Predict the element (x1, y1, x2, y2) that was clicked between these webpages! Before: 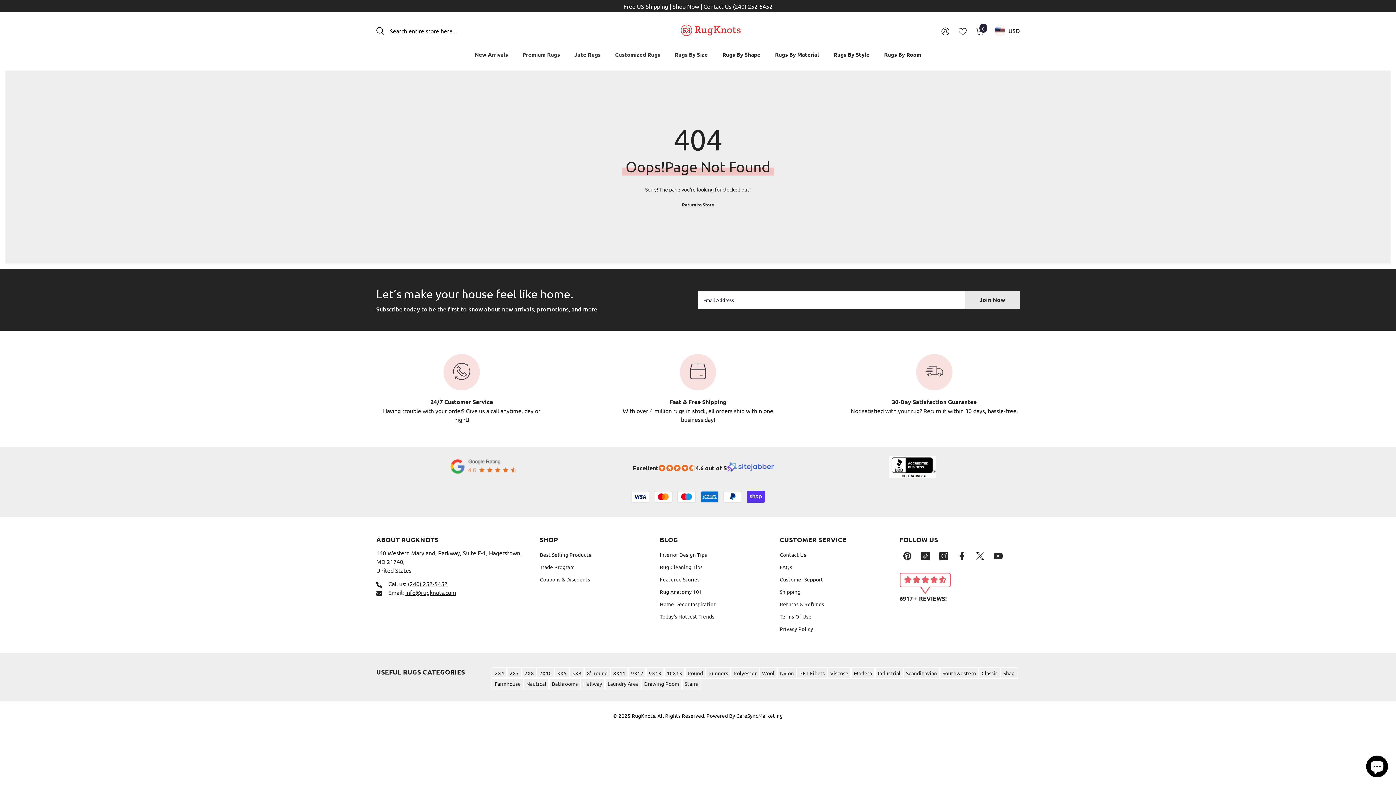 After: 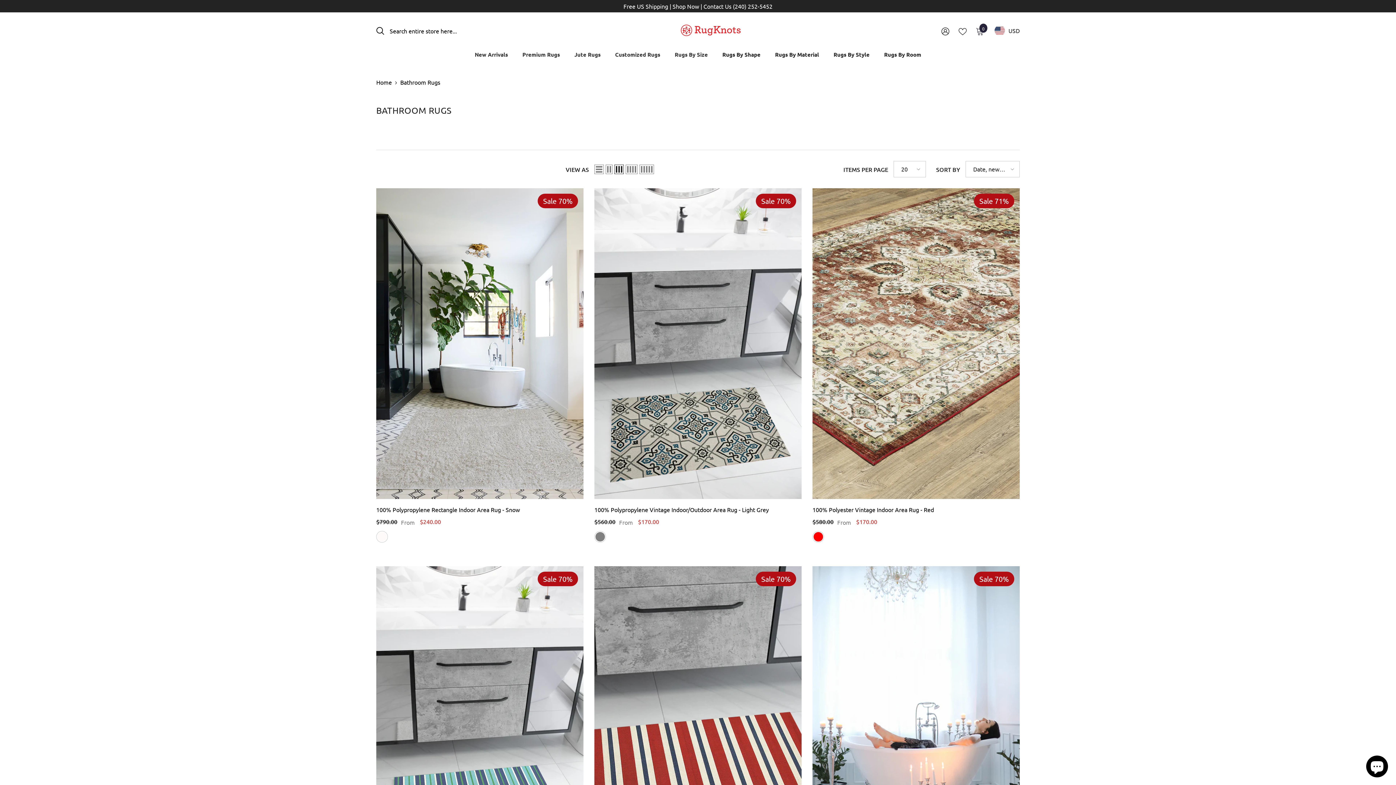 Action: bbox: (549, 678, 580, 689) label: Bathrooms